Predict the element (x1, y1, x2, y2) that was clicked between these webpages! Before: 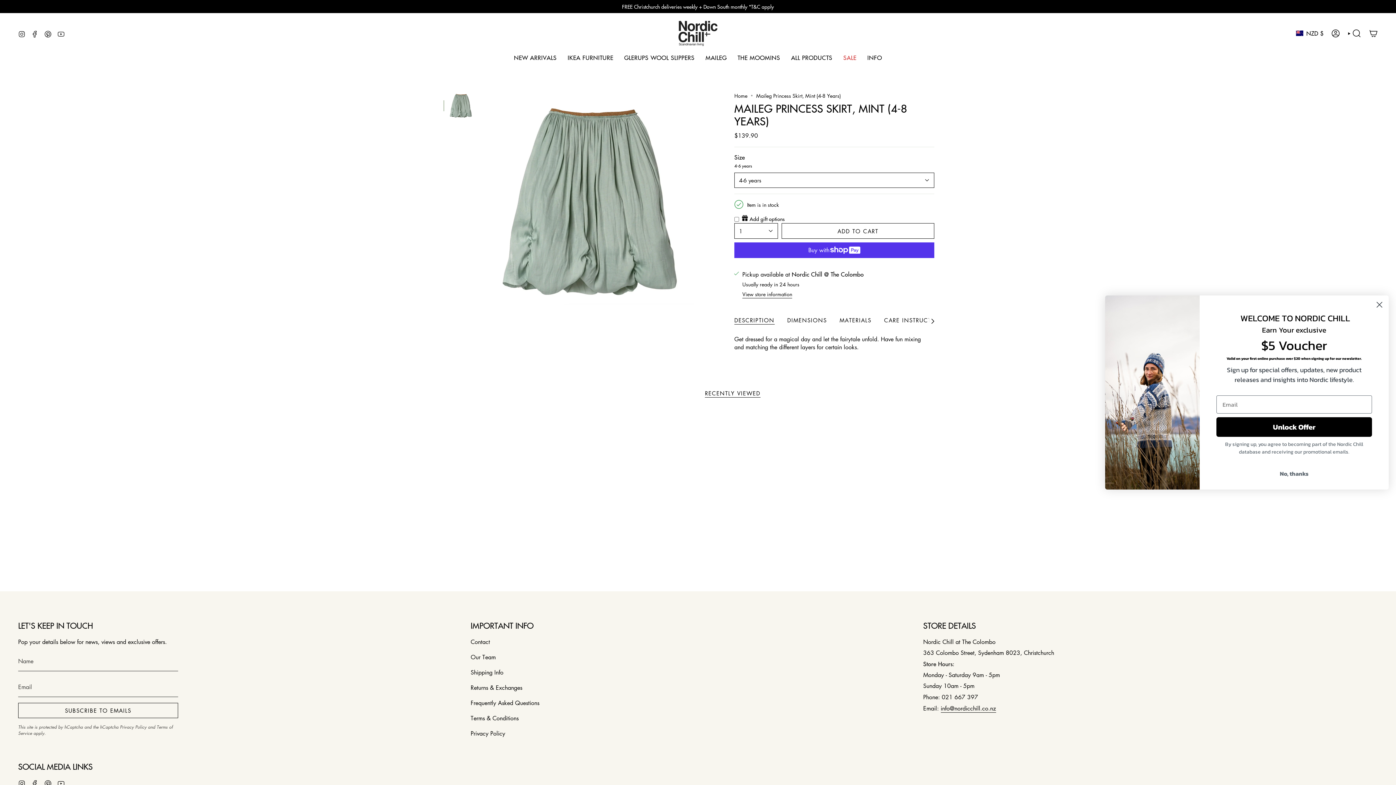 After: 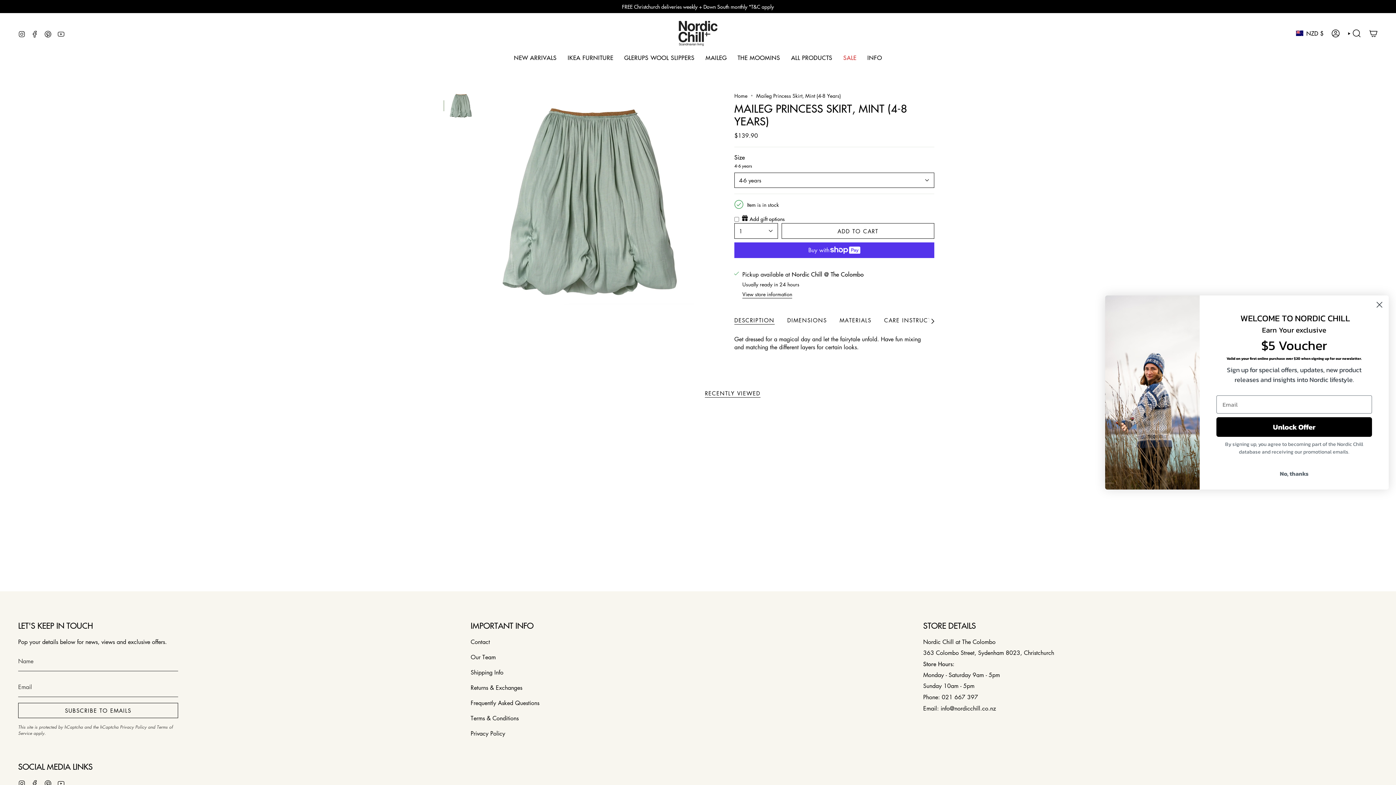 Action: bbox: (940, 704, 996, 714) label: info@nordicchill.co.nz